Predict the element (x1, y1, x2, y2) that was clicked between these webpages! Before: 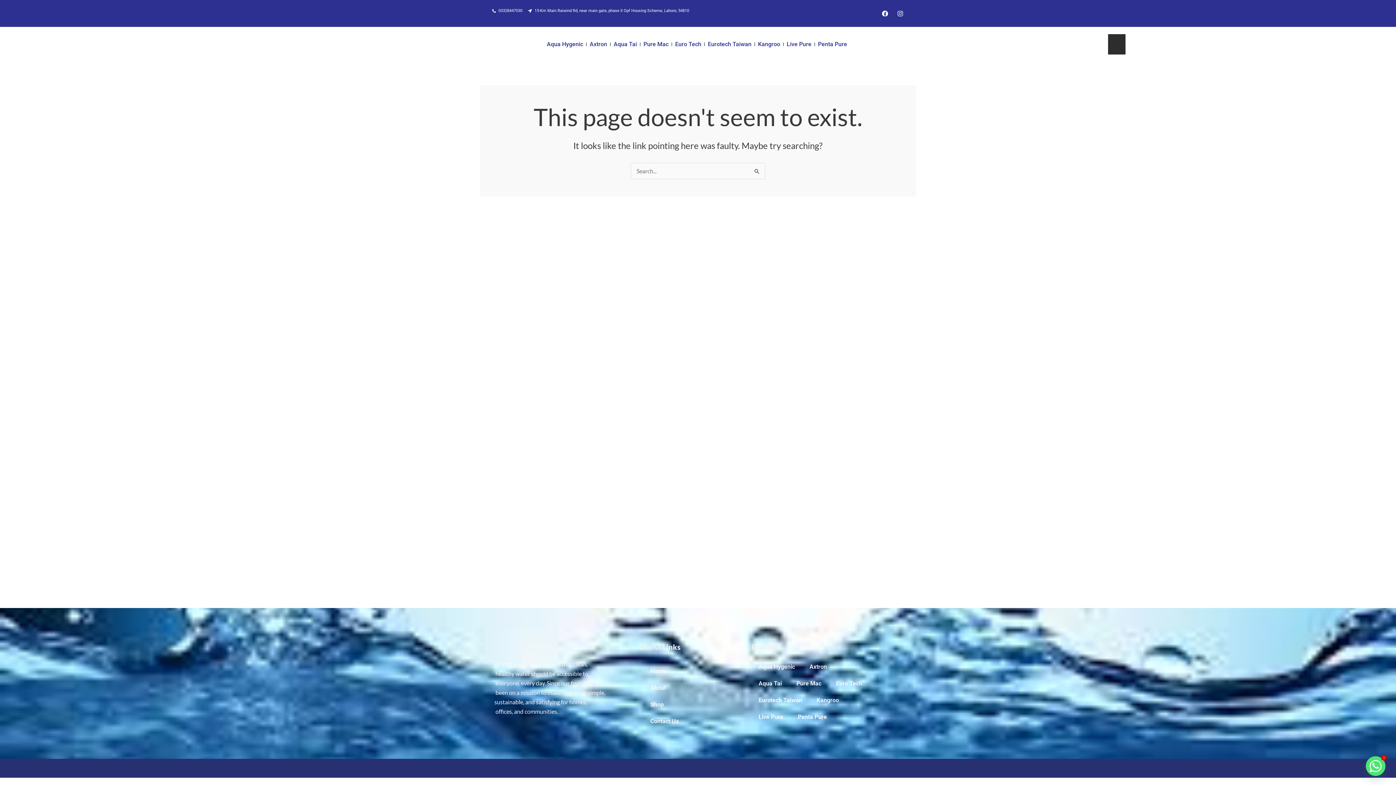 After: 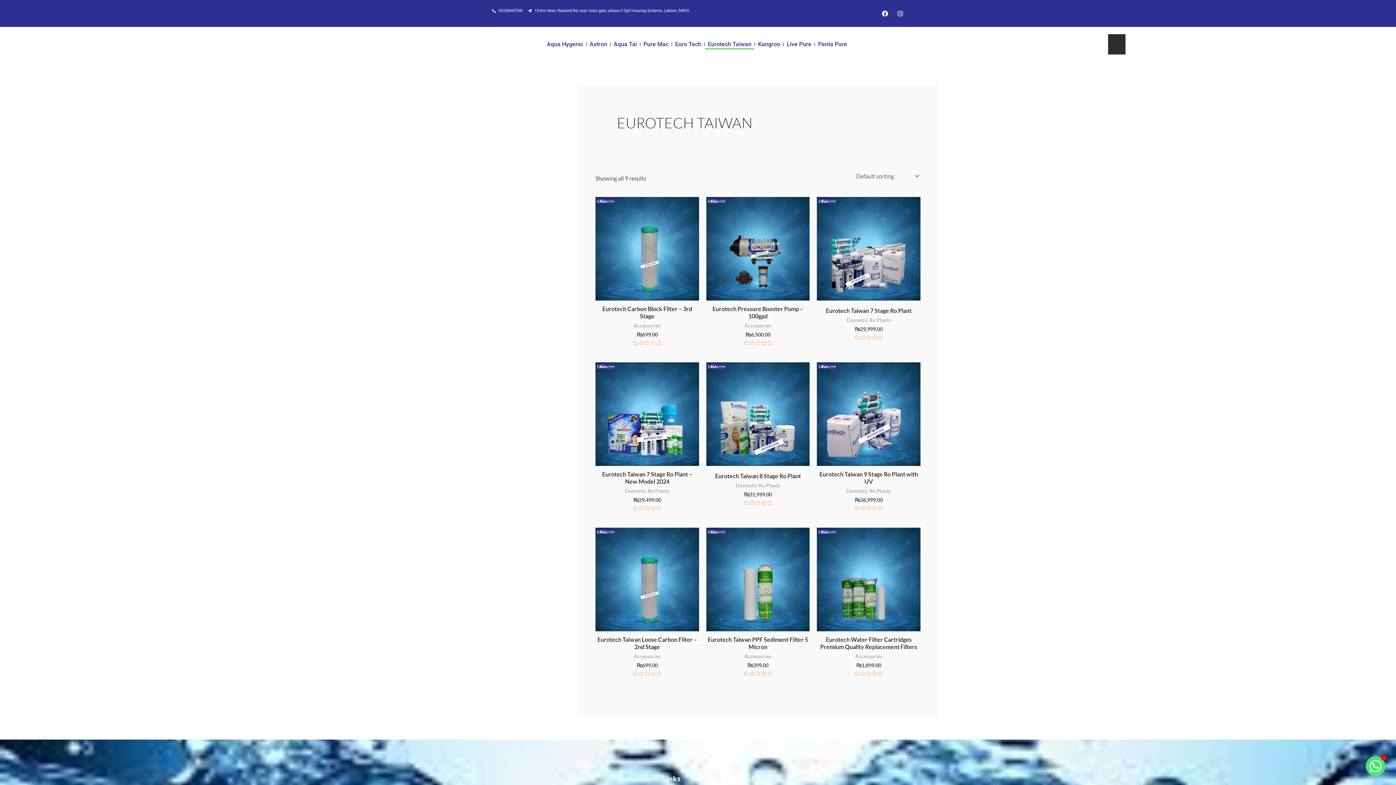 Action: label: Eurotech Taiwan bbox: (705, 39, 754, 49)